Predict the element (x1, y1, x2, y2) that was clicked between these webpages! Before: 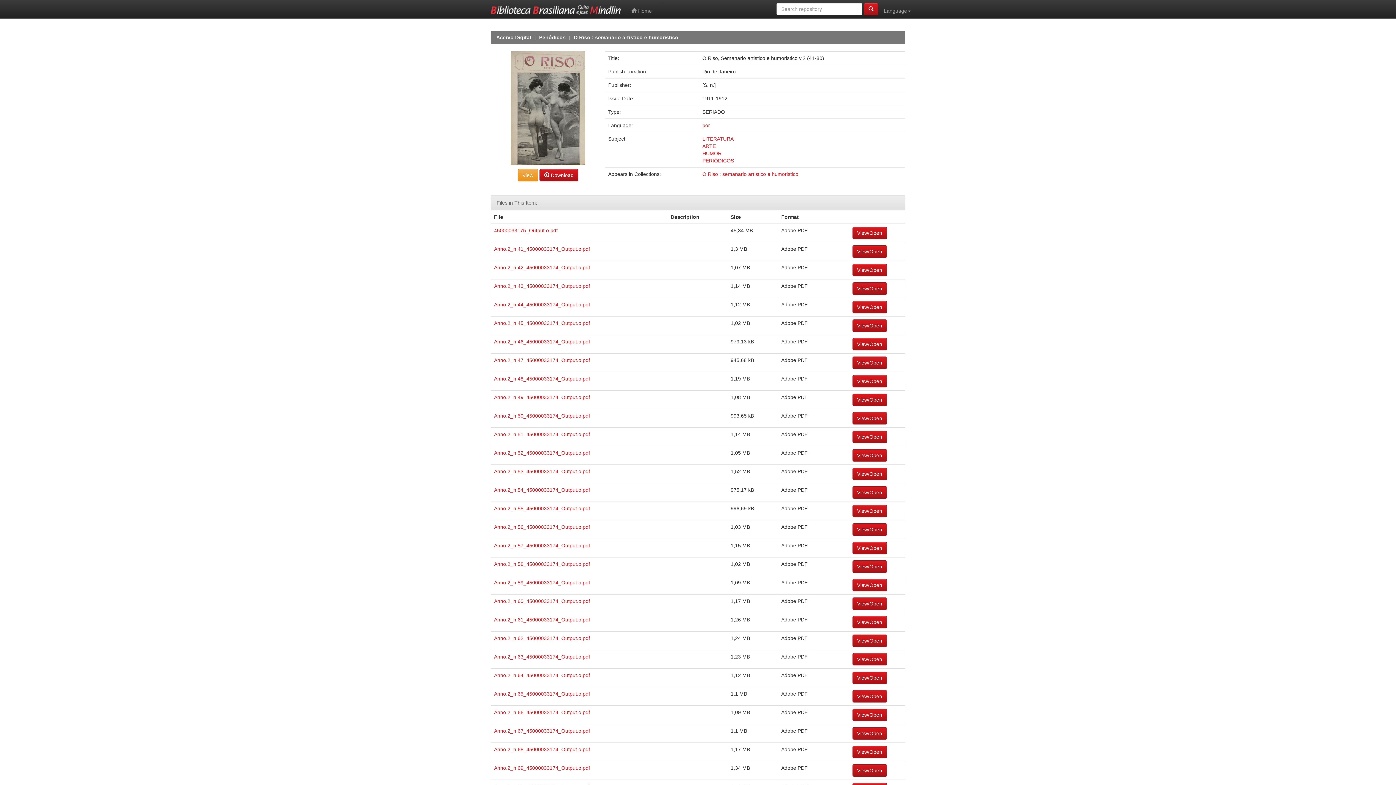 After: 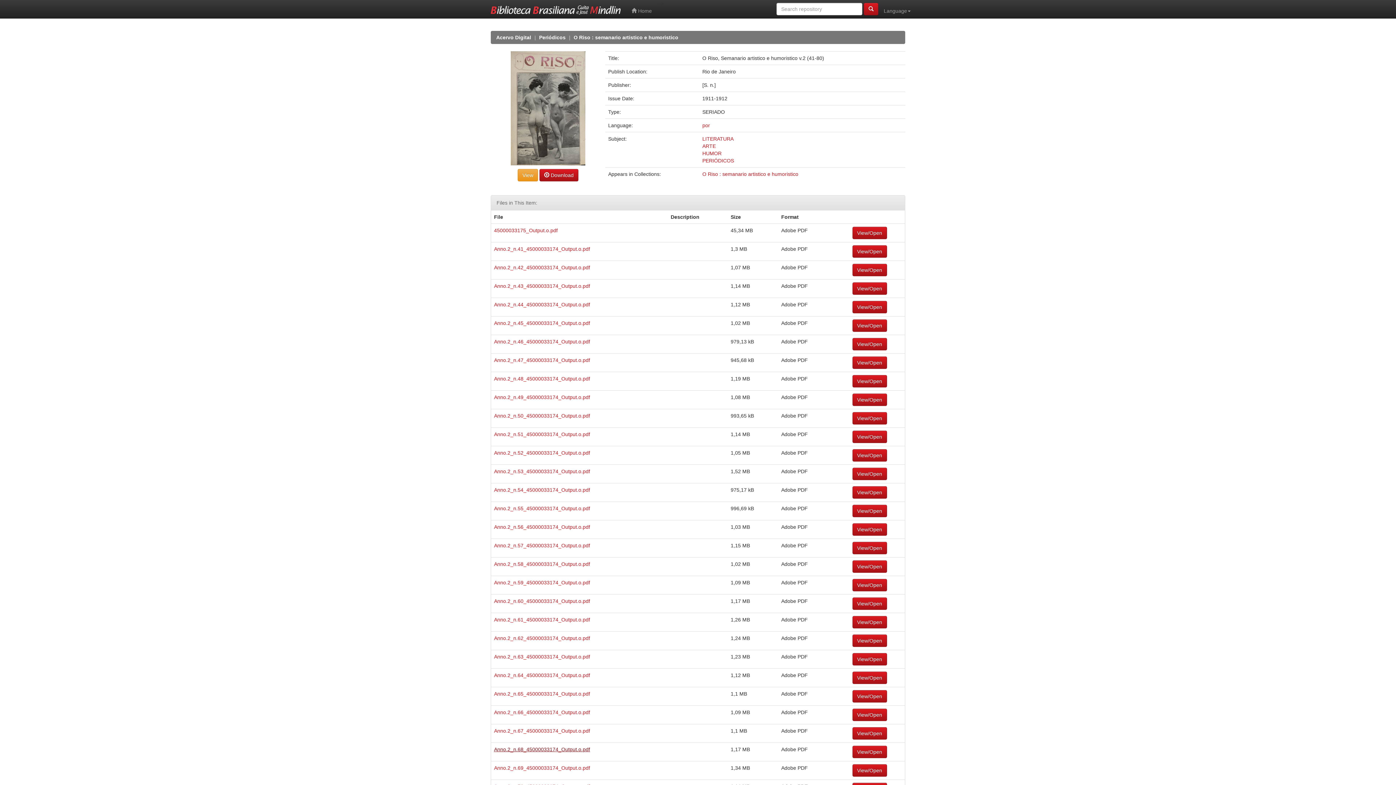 Action: label: Anno.2_n.68_45000033174_Output.o.pdf bbox: (494, 746, 590, 752)